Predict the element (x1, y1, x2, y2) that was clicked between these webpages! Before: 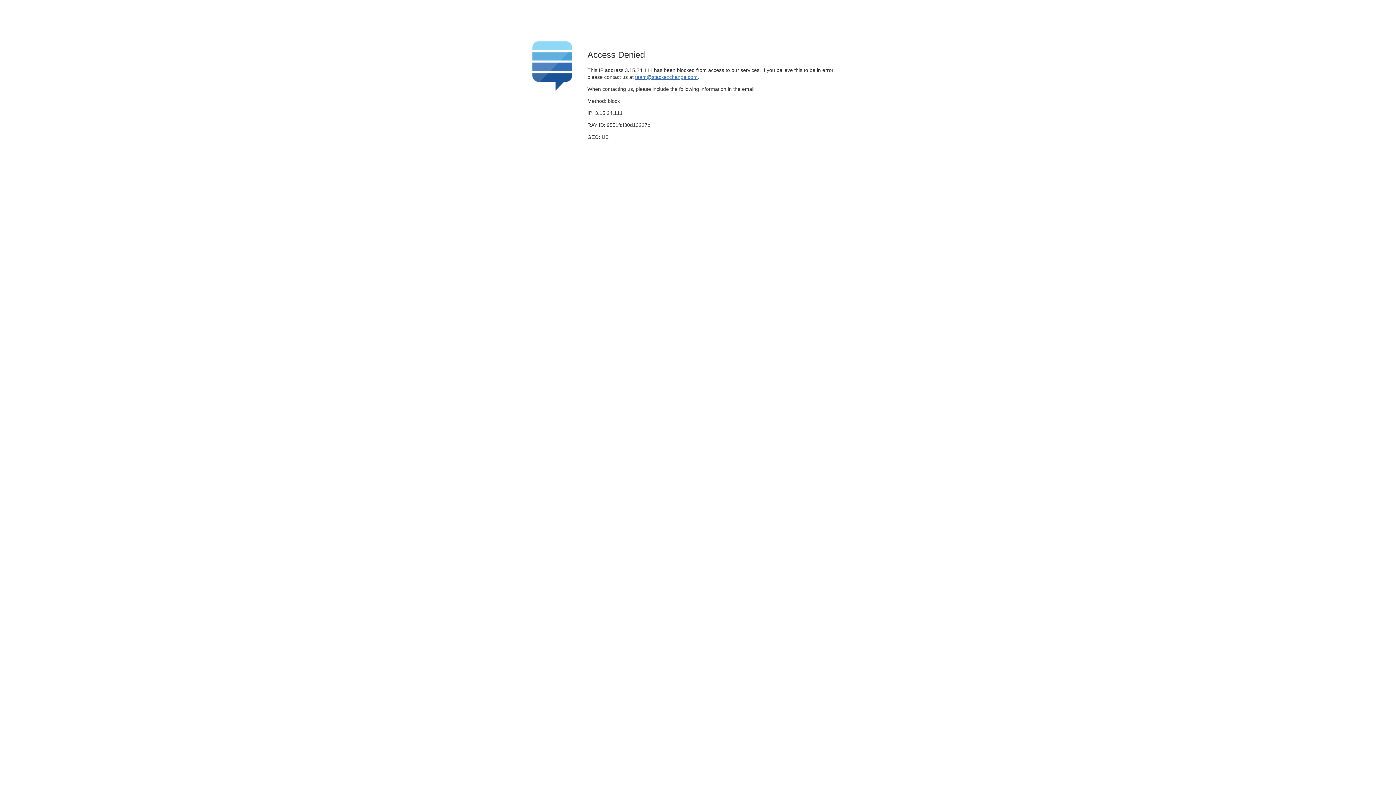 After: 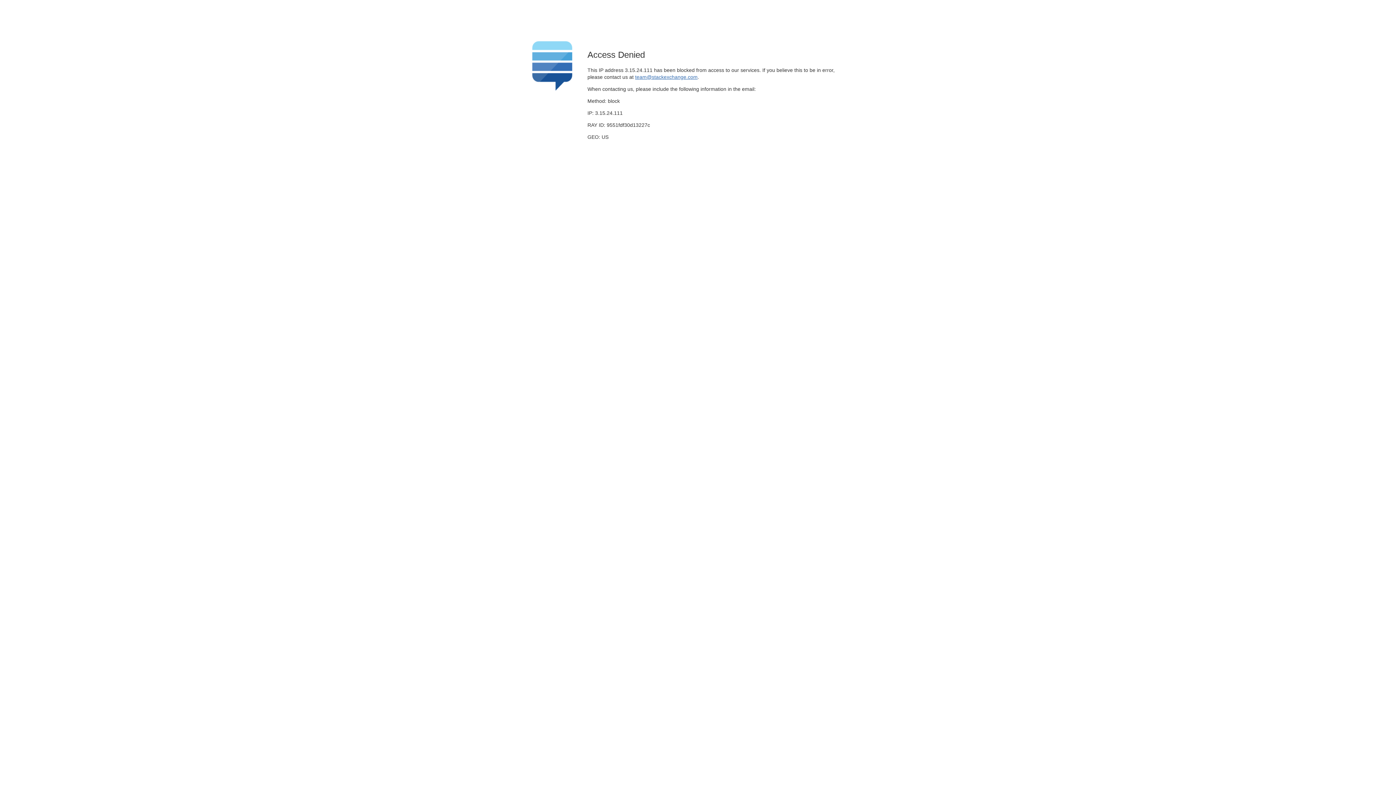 Action: bbox: (635, 74, 697, 79) label: team@stackexchange.com